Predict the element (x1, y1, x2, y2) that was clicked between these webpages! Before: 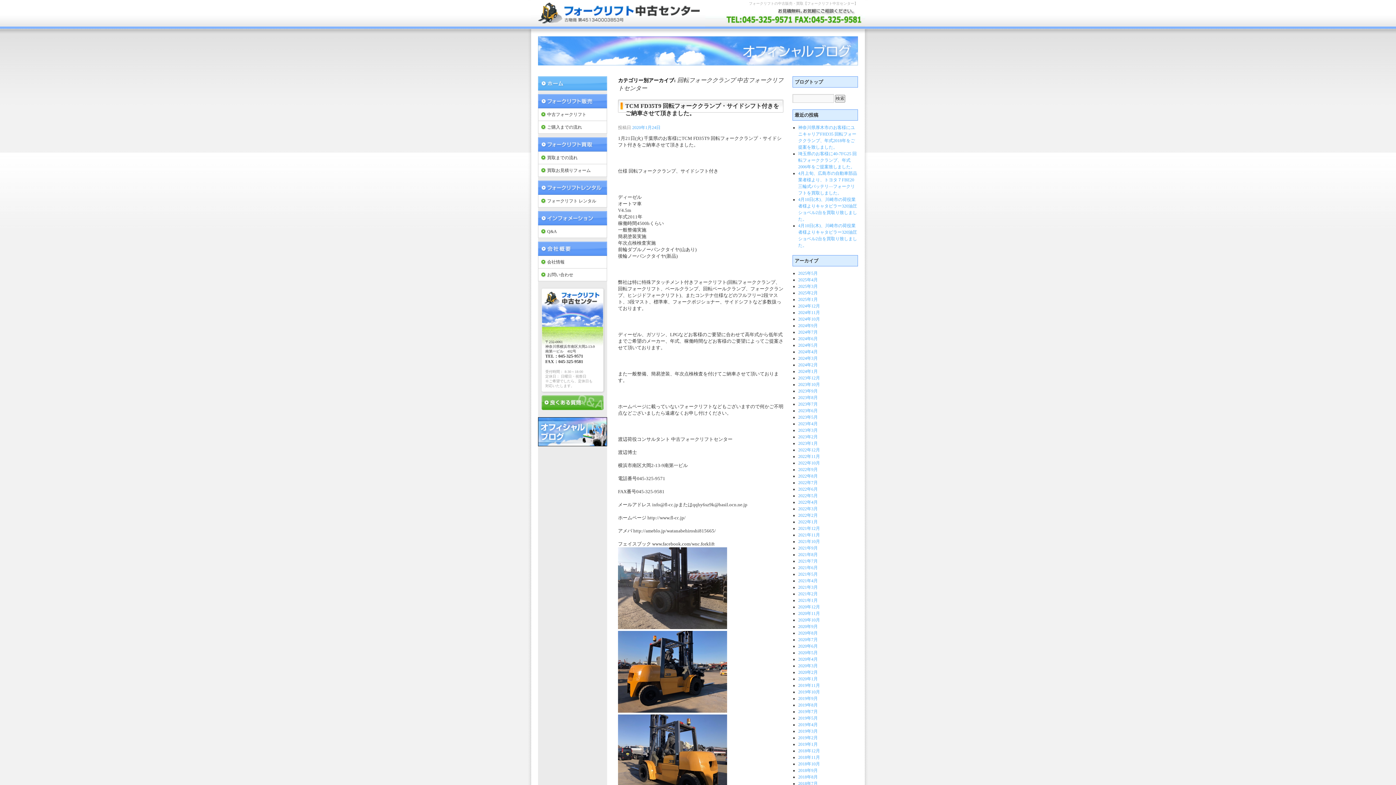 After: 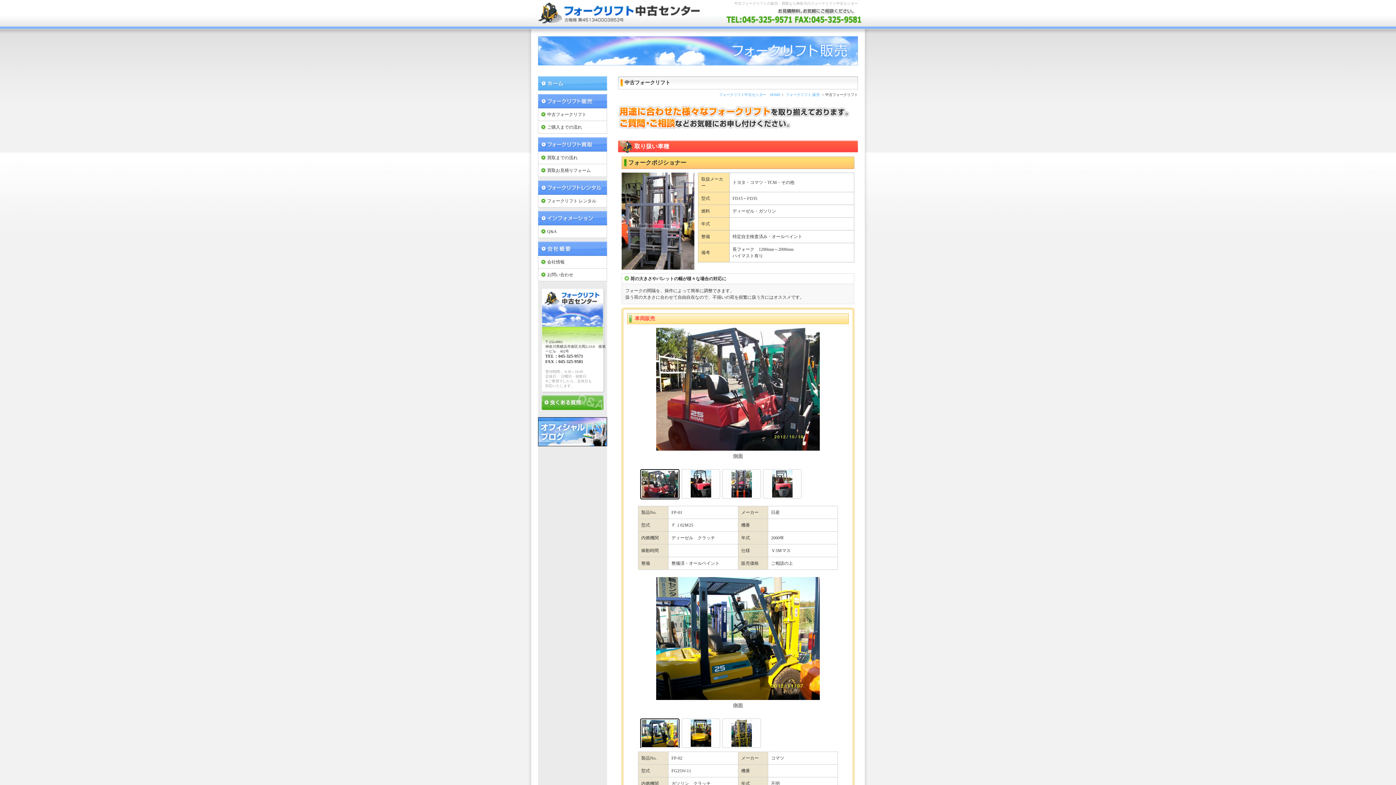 Action: label: 中古フォークリフト bbox: (538, 108, 607, 121)